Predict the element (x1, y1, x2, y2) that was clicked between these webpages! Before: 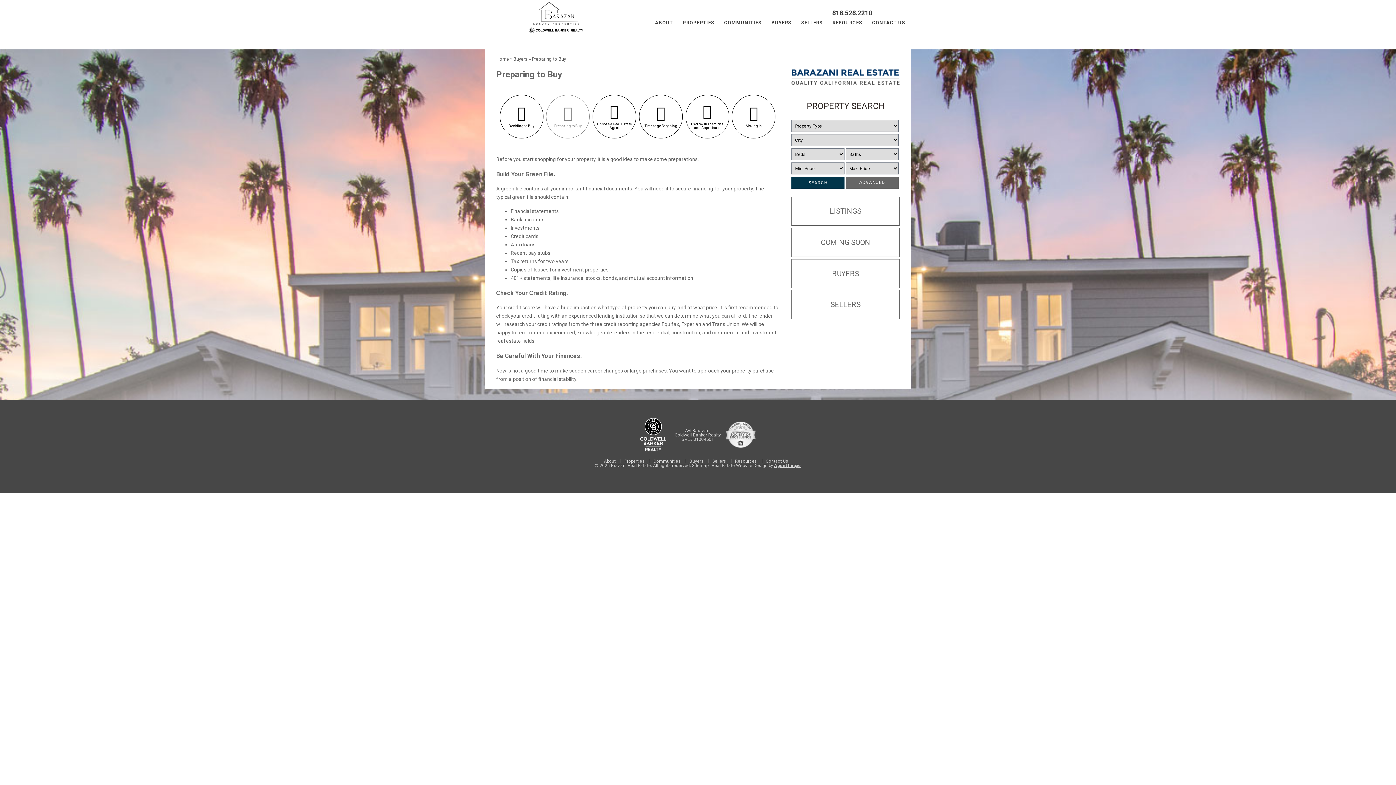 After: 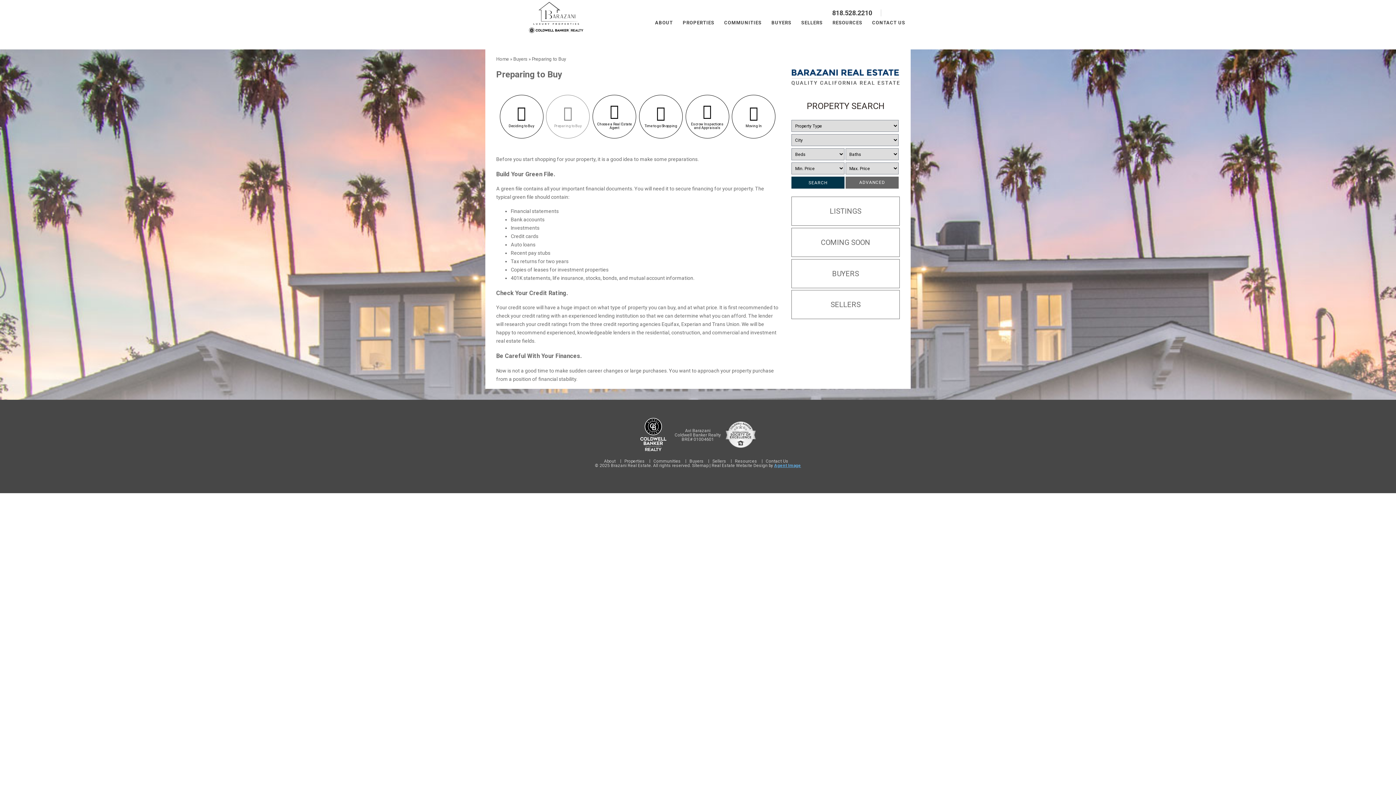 Action: bbox: (774, 463, 801, 468) label: Agent Image